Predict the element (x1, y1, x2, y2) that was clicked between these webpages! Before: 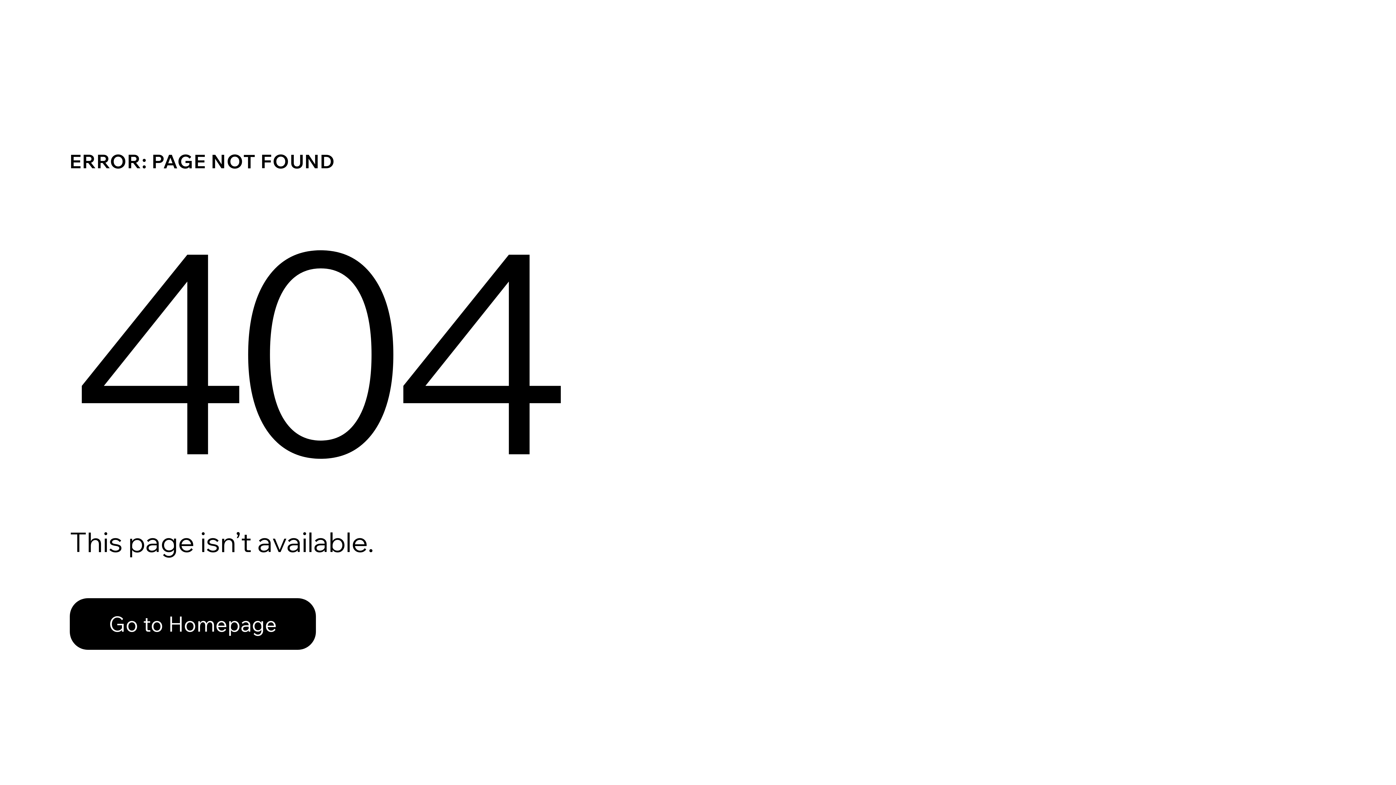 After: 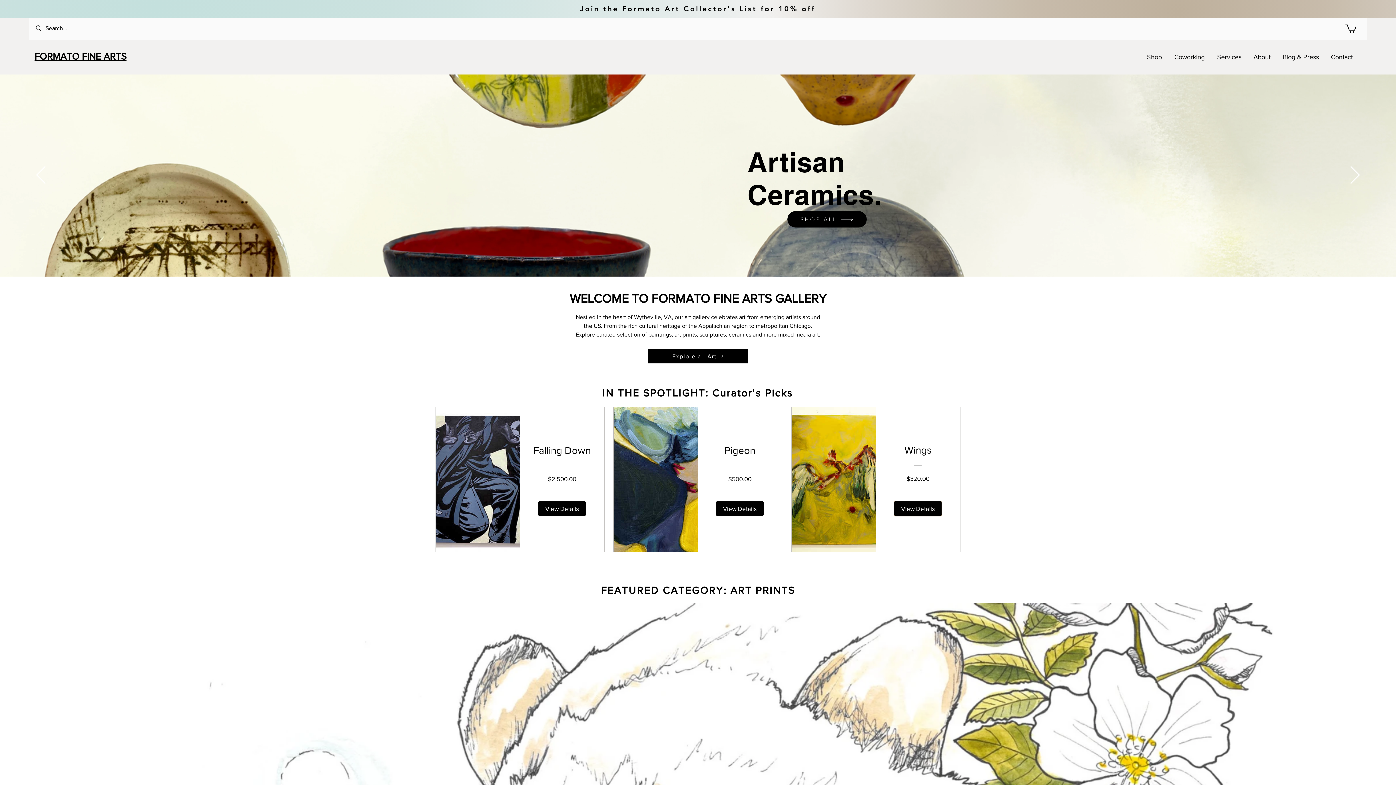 Action: label: Go to Homepage bbox: (69, 598, 316, 650)